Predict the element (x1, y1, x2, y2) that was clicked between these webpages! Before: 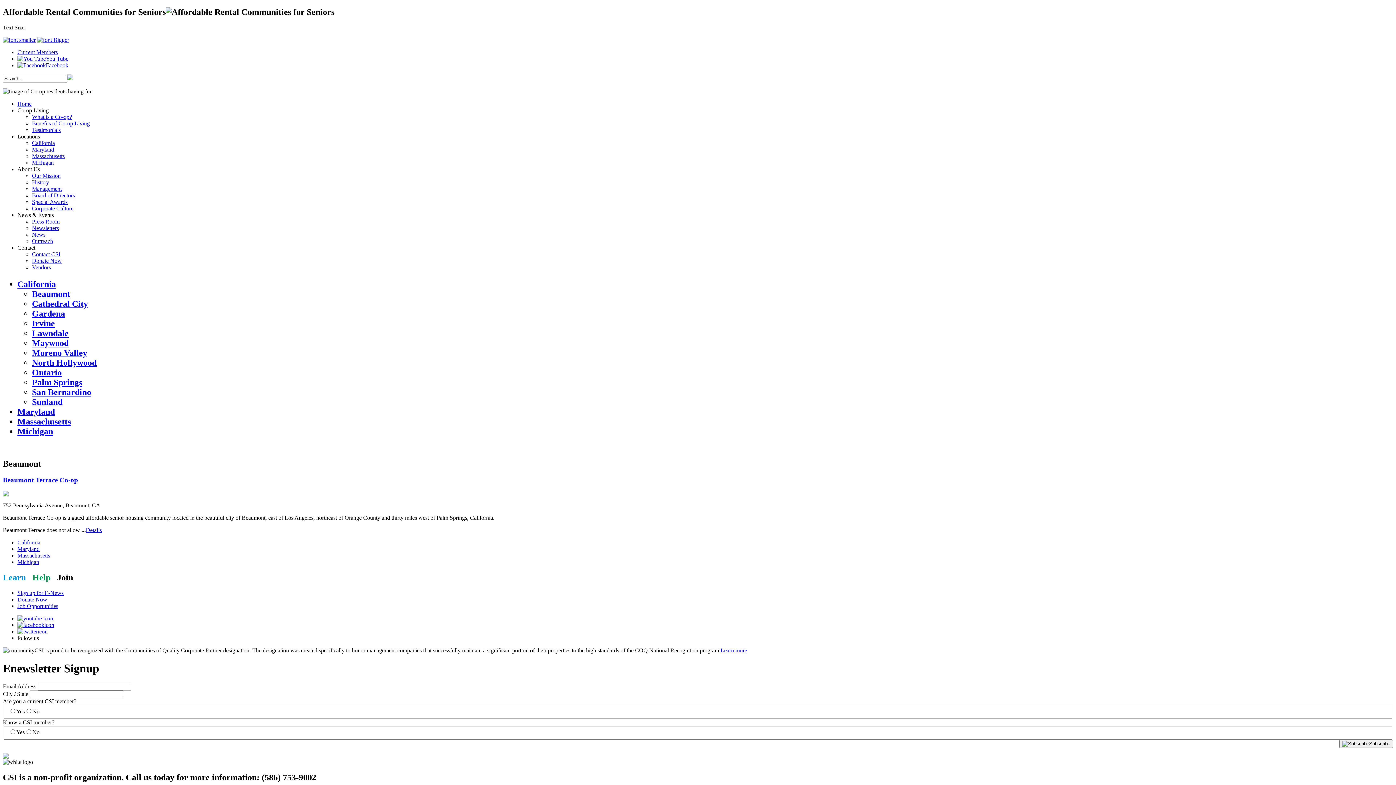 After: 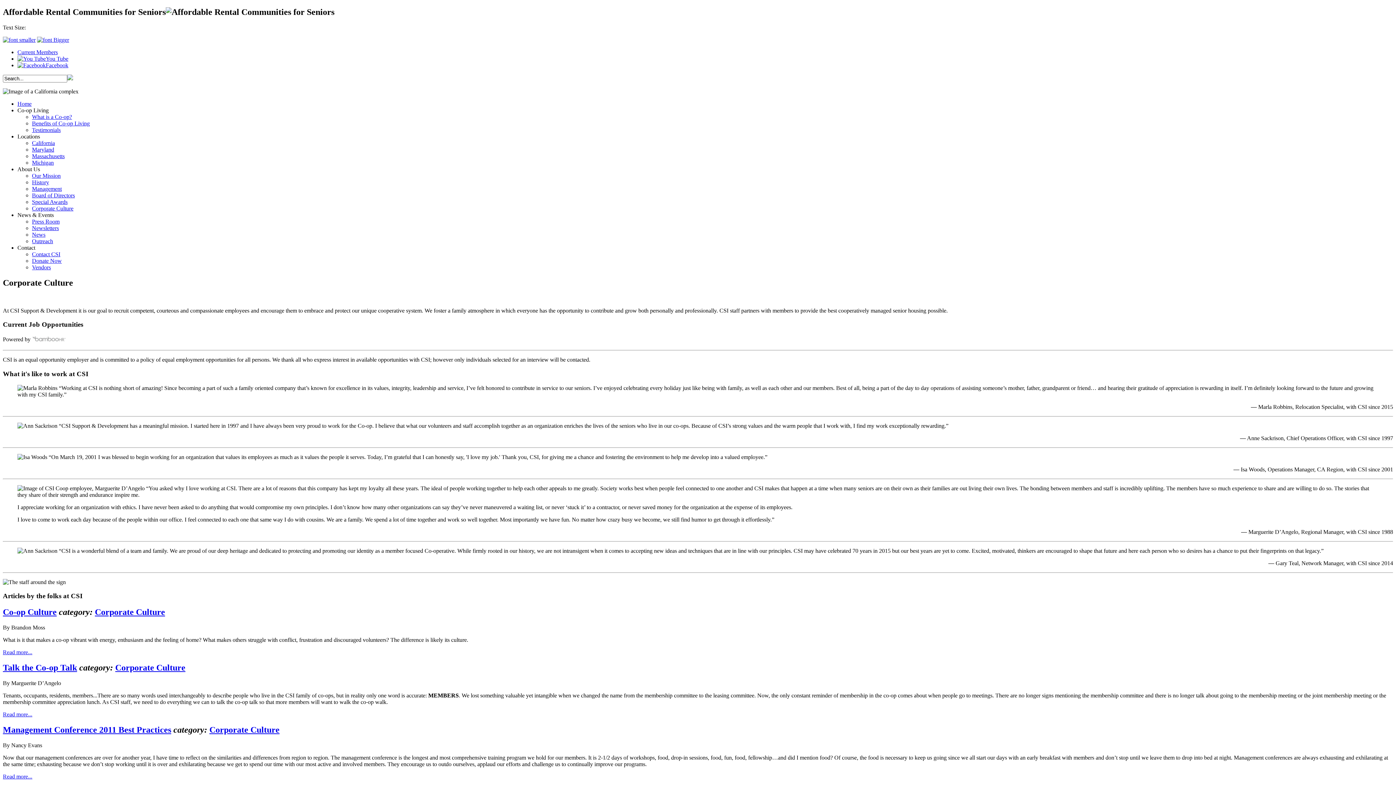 Action: label: Corporate Culture bbox: (32, 205, 73, 211)